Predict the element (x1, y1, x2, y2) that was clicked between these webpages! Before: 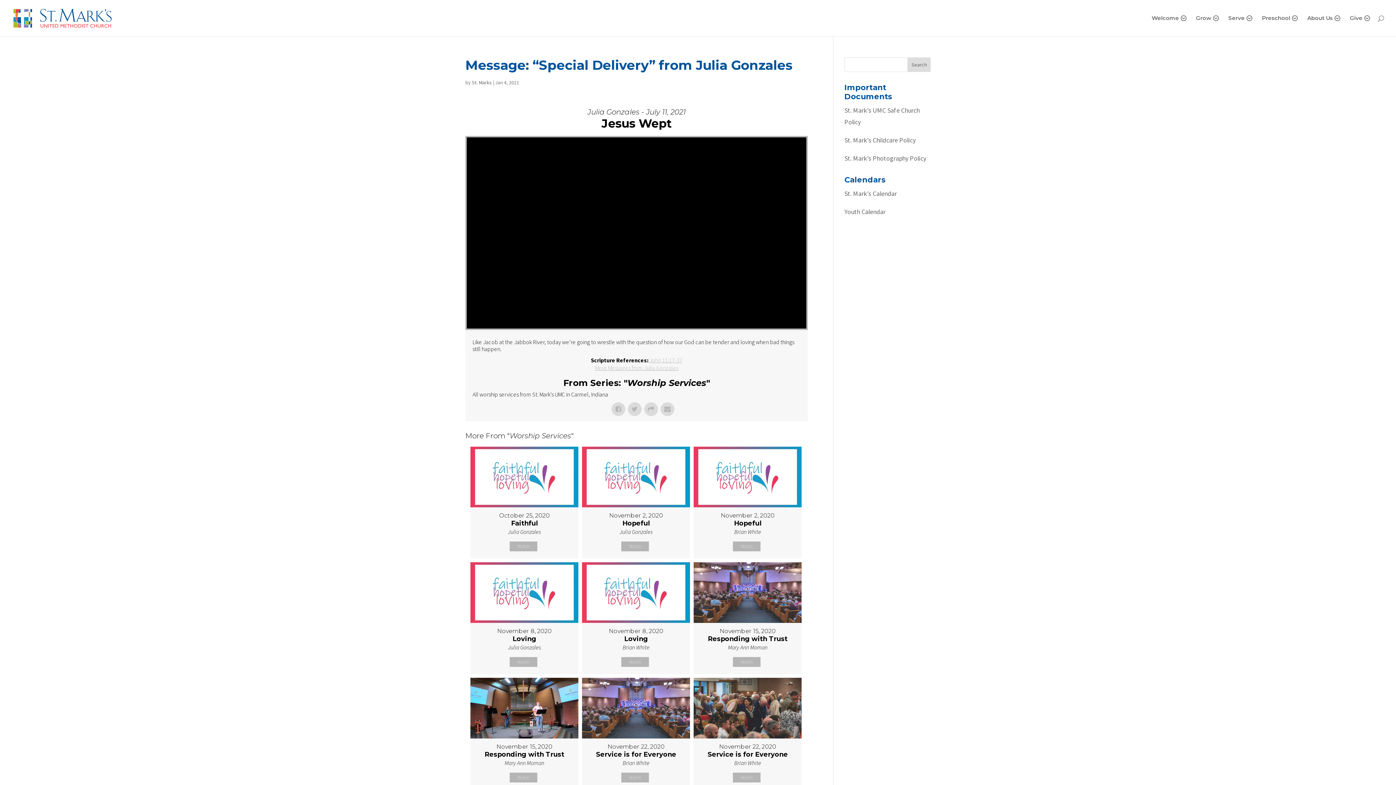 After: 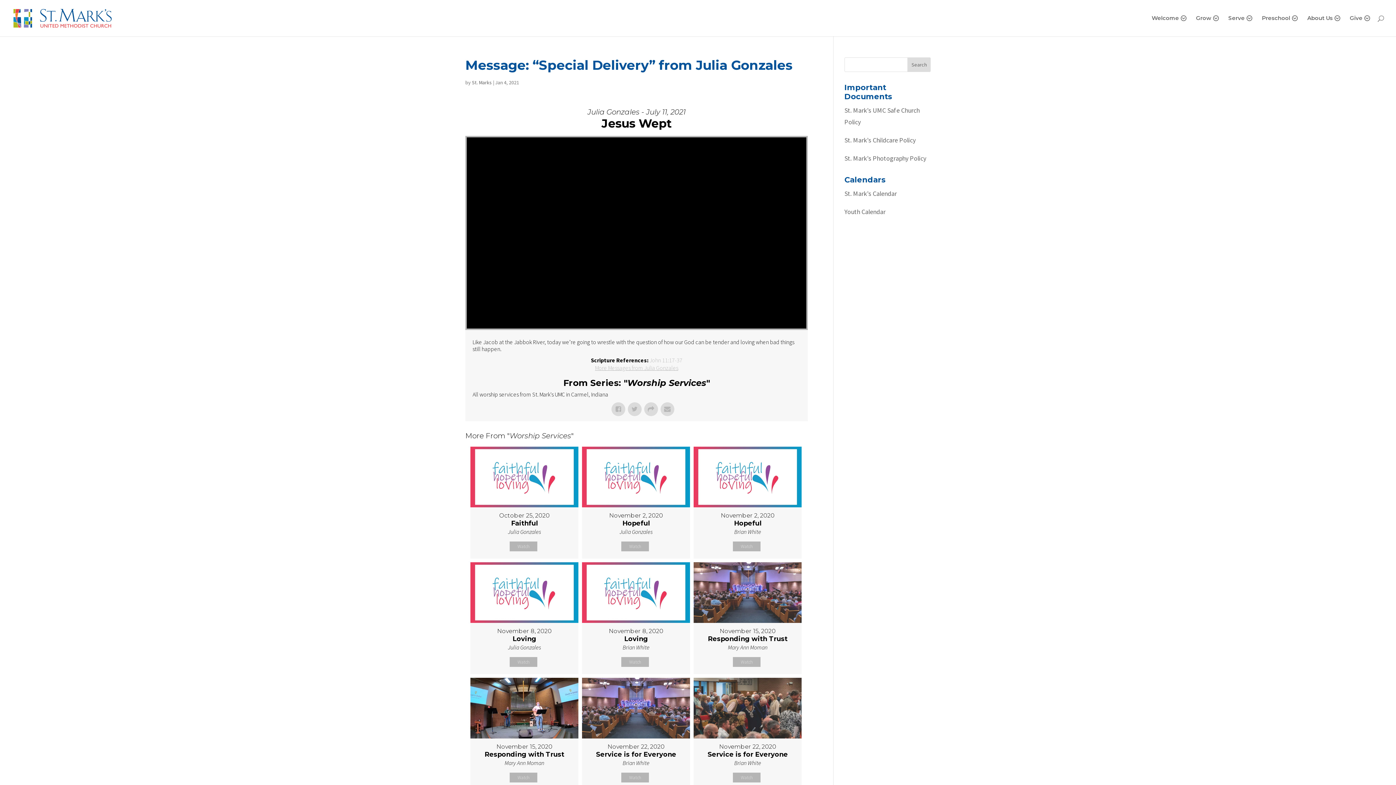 Action: bbox: (649, 356, 682, 363) label: John 11:17-37